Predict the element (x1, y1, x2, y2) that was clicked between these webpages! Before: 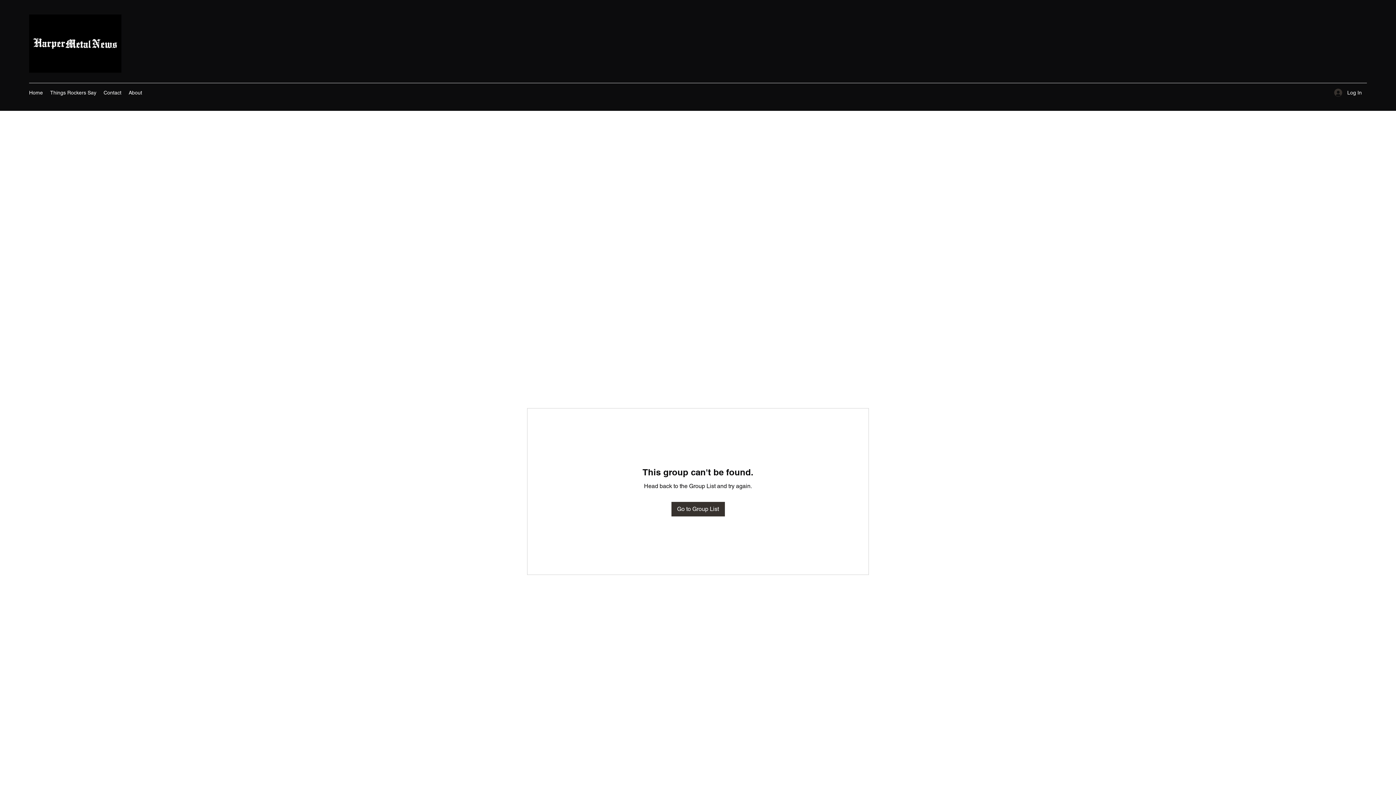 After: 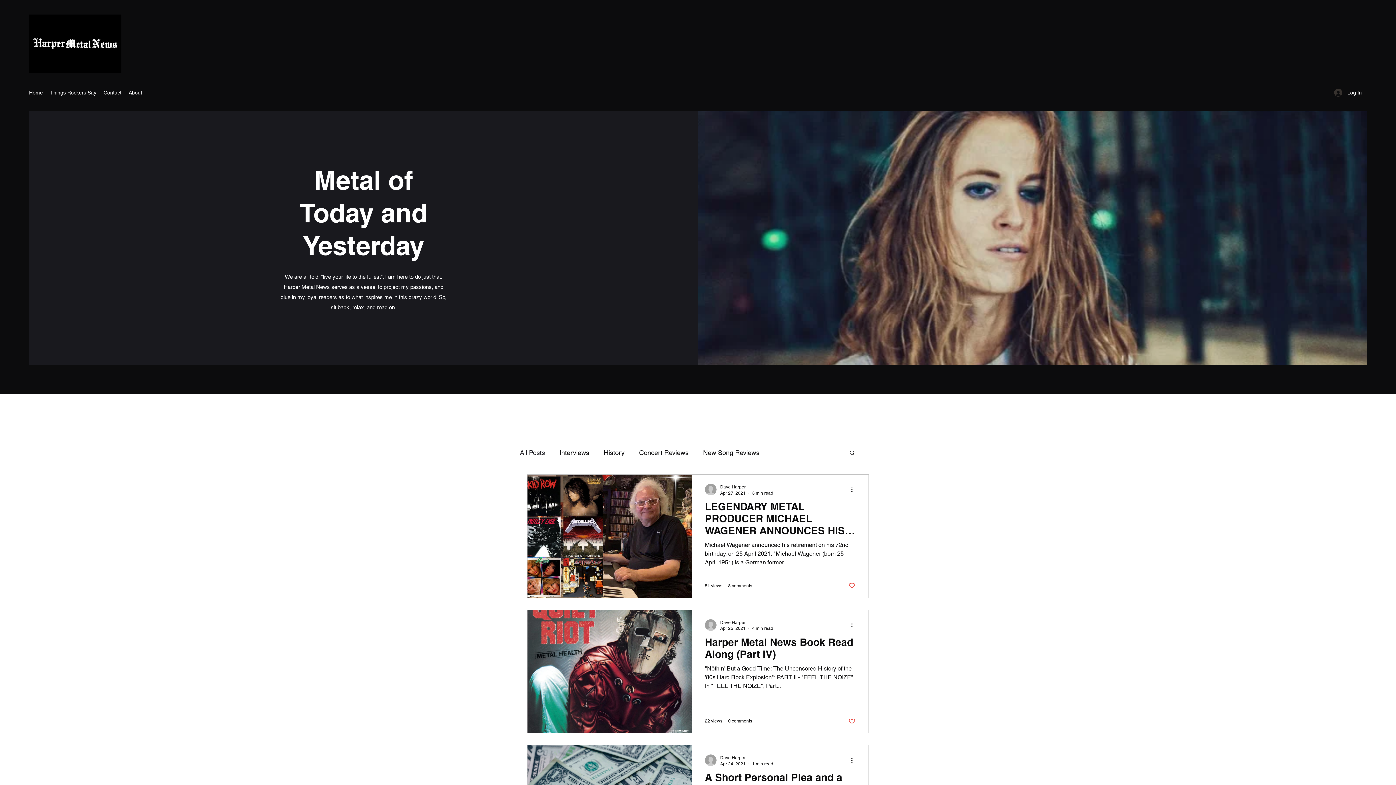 Action: bbox: (29, 14, 121, 72)